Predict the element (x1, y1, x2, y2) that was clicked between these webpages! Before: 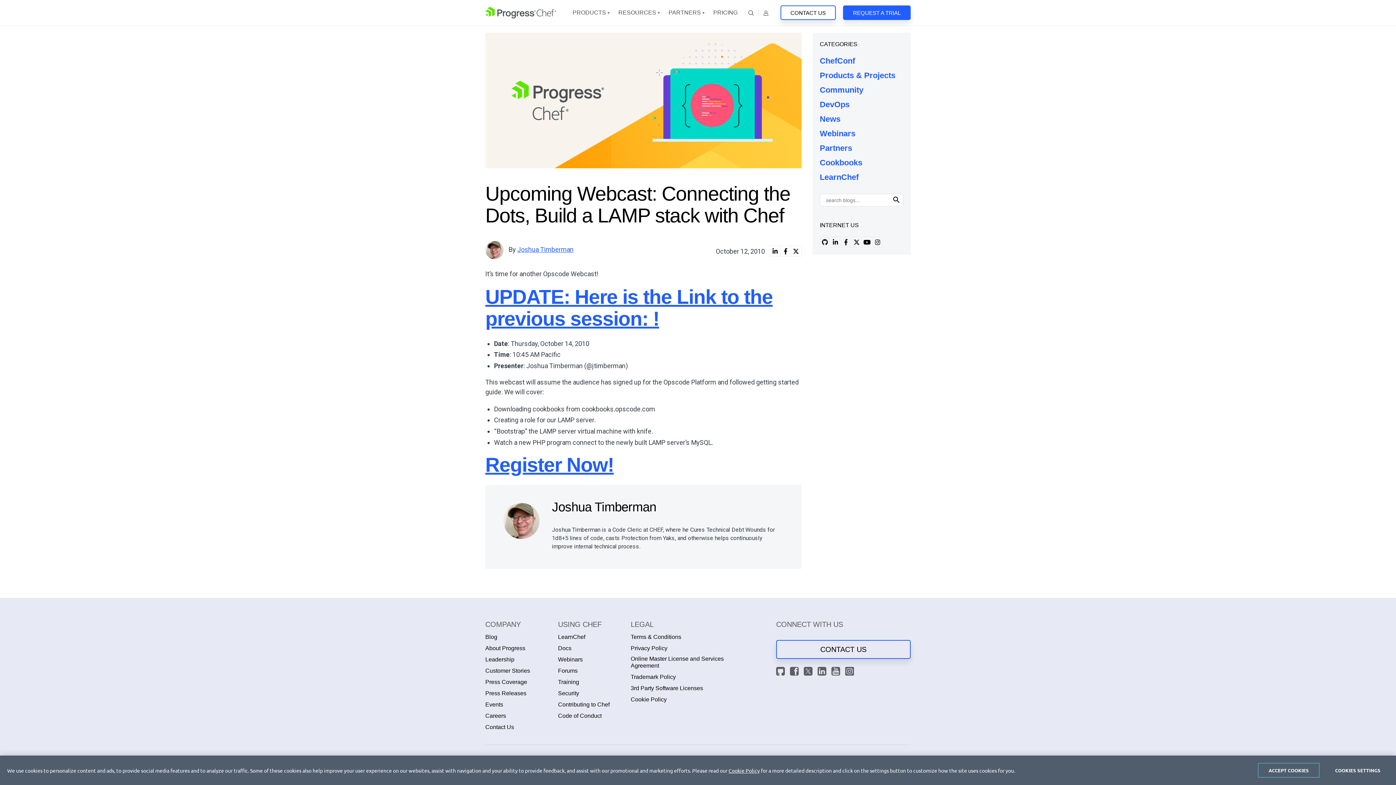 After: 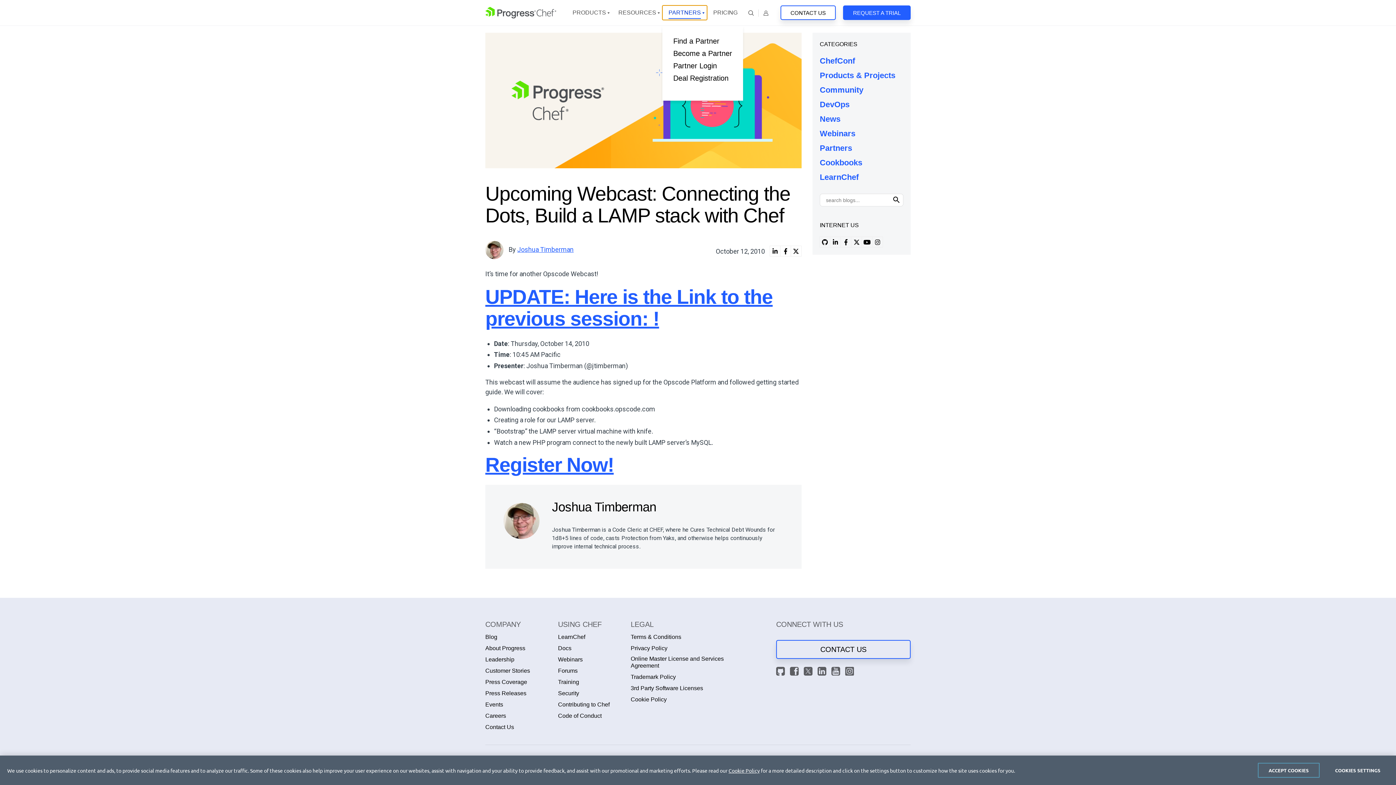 Action: label: Open Partners Dropdown bbox: (662, 5, 707, 20)